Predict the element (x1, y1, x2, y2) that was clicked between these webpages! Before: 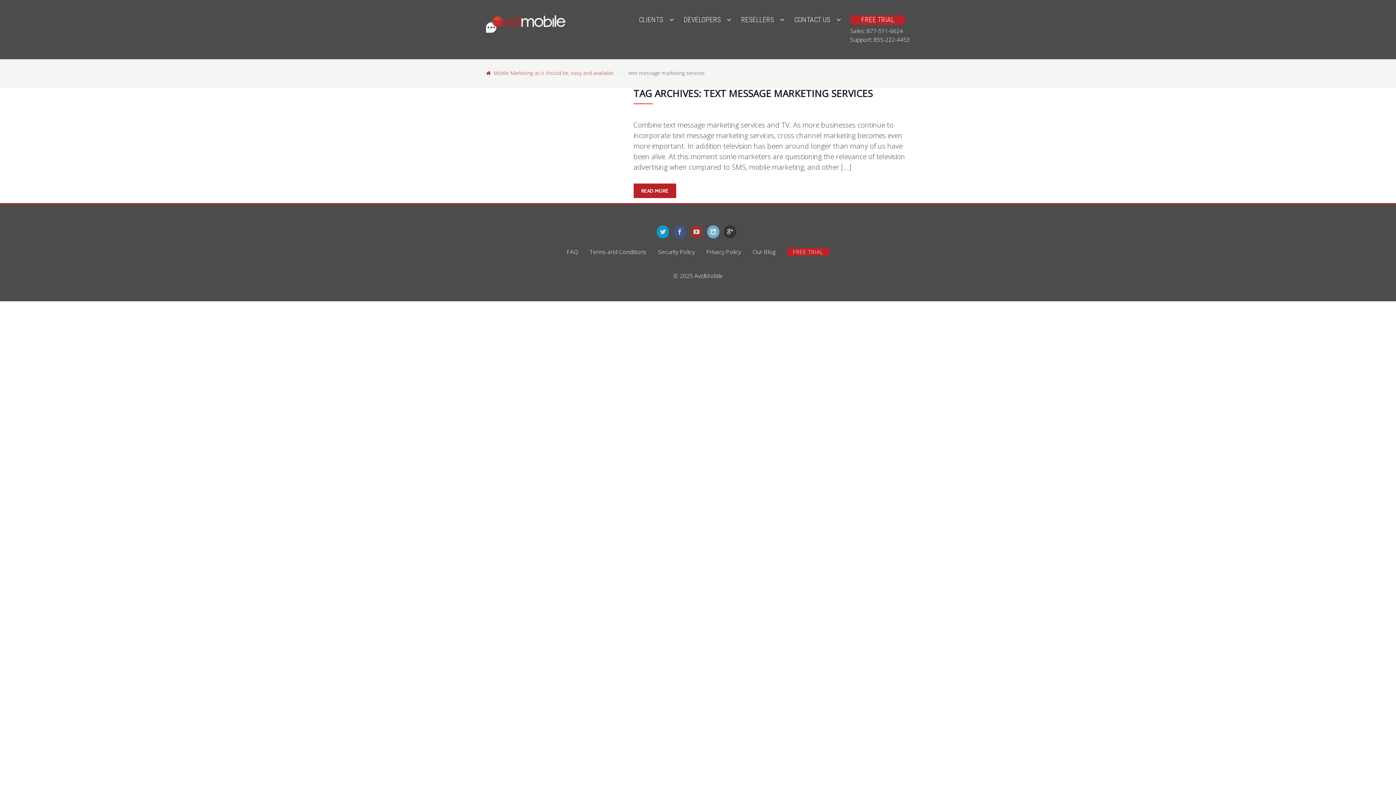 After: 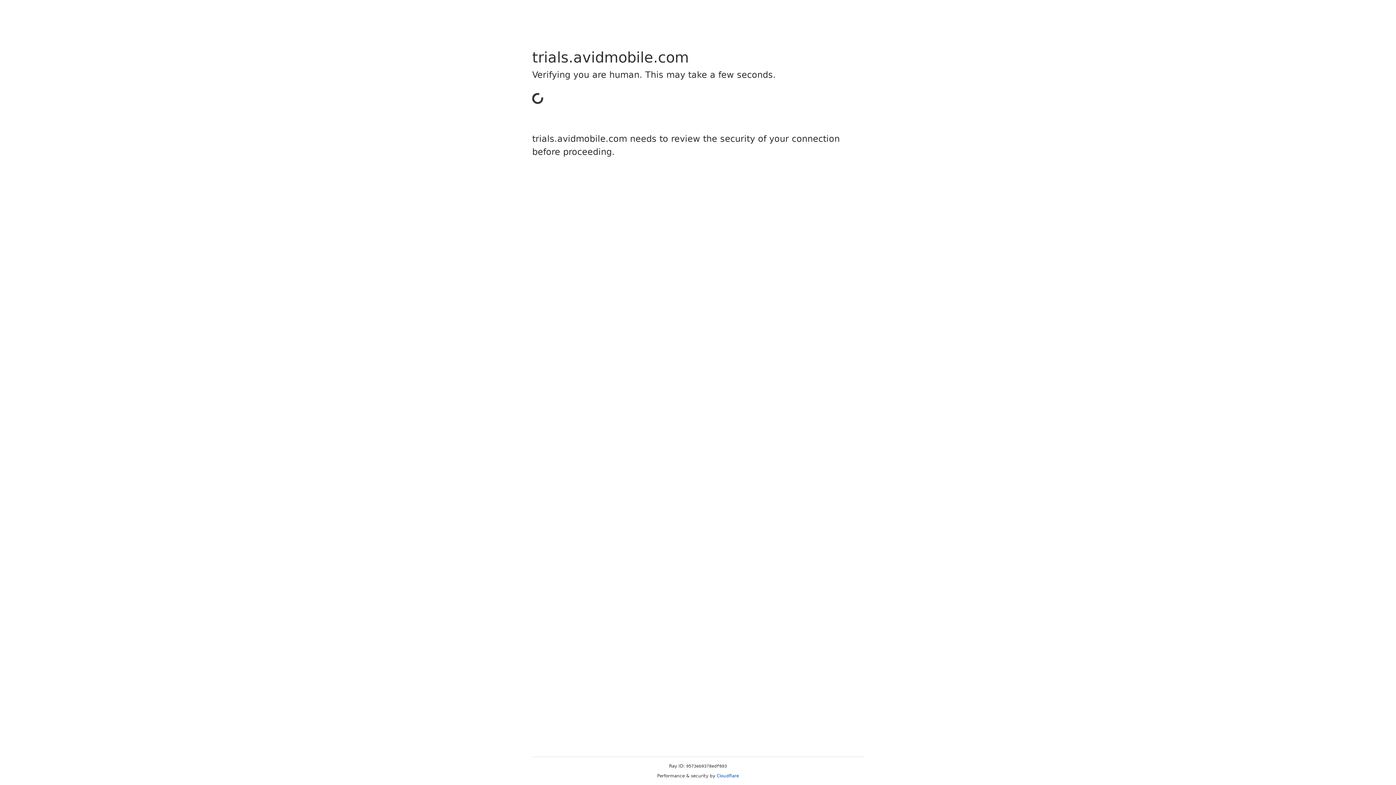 Action: label: FREE TRIAL bbox: (851, 15, 905, 24)